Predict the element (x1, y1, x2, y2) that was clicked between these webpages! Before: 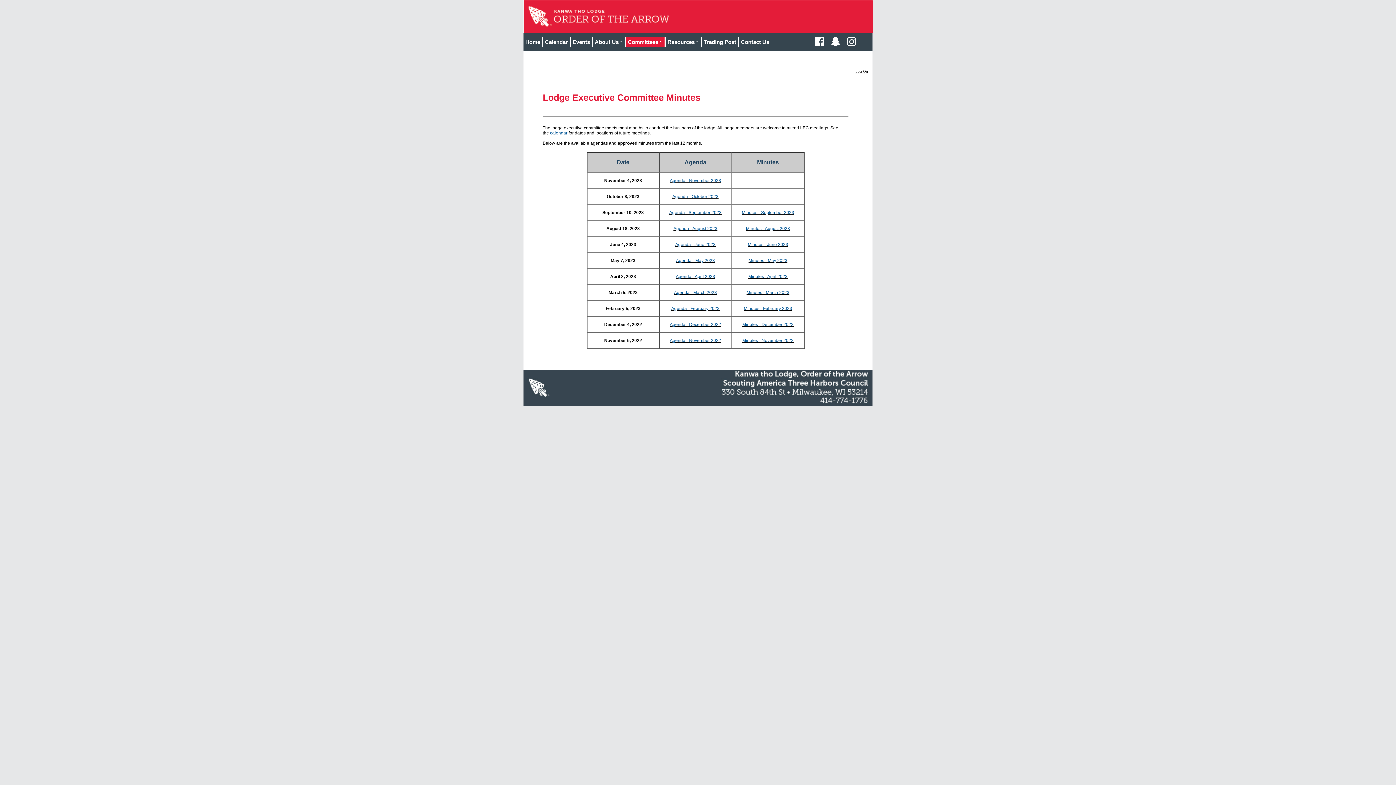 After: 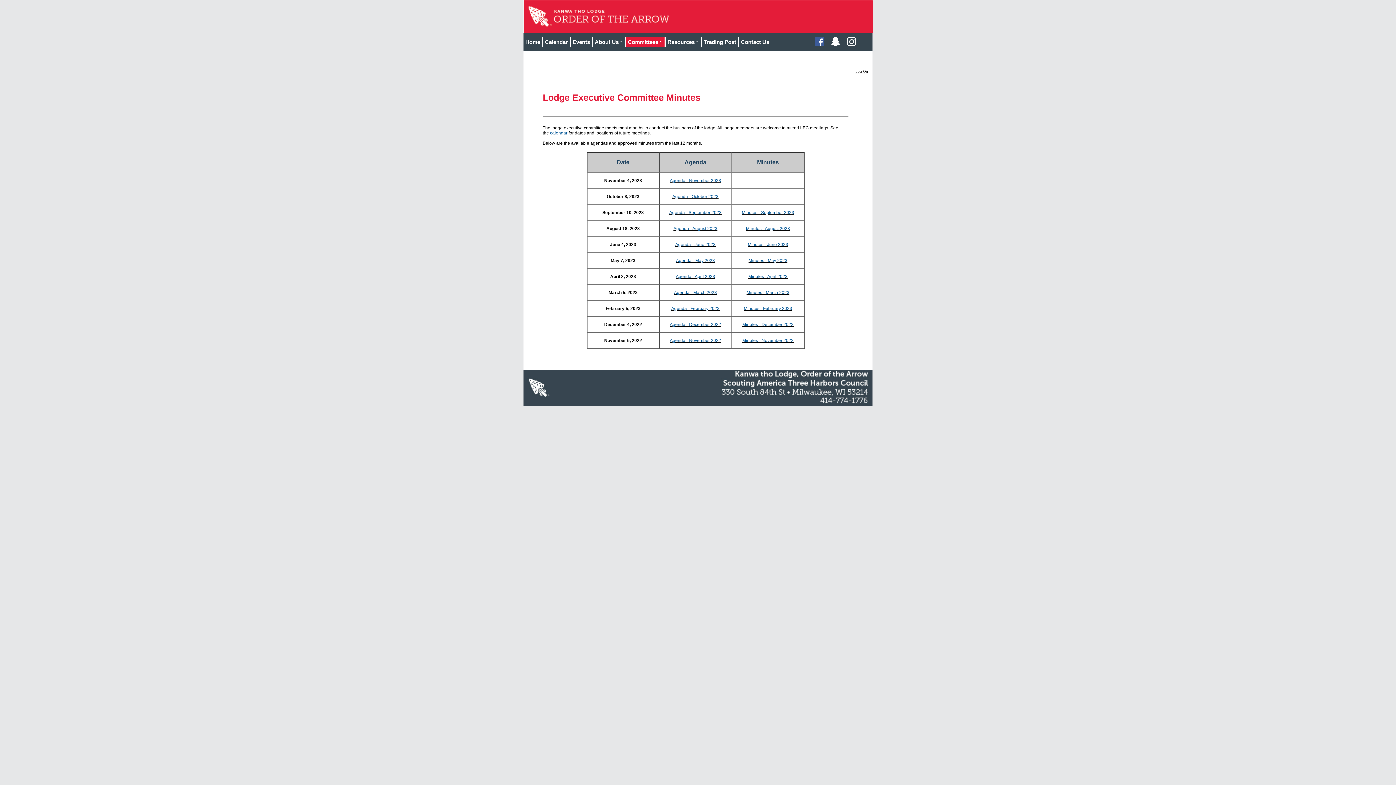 Action: bbox: (815, 42, 824, 47)